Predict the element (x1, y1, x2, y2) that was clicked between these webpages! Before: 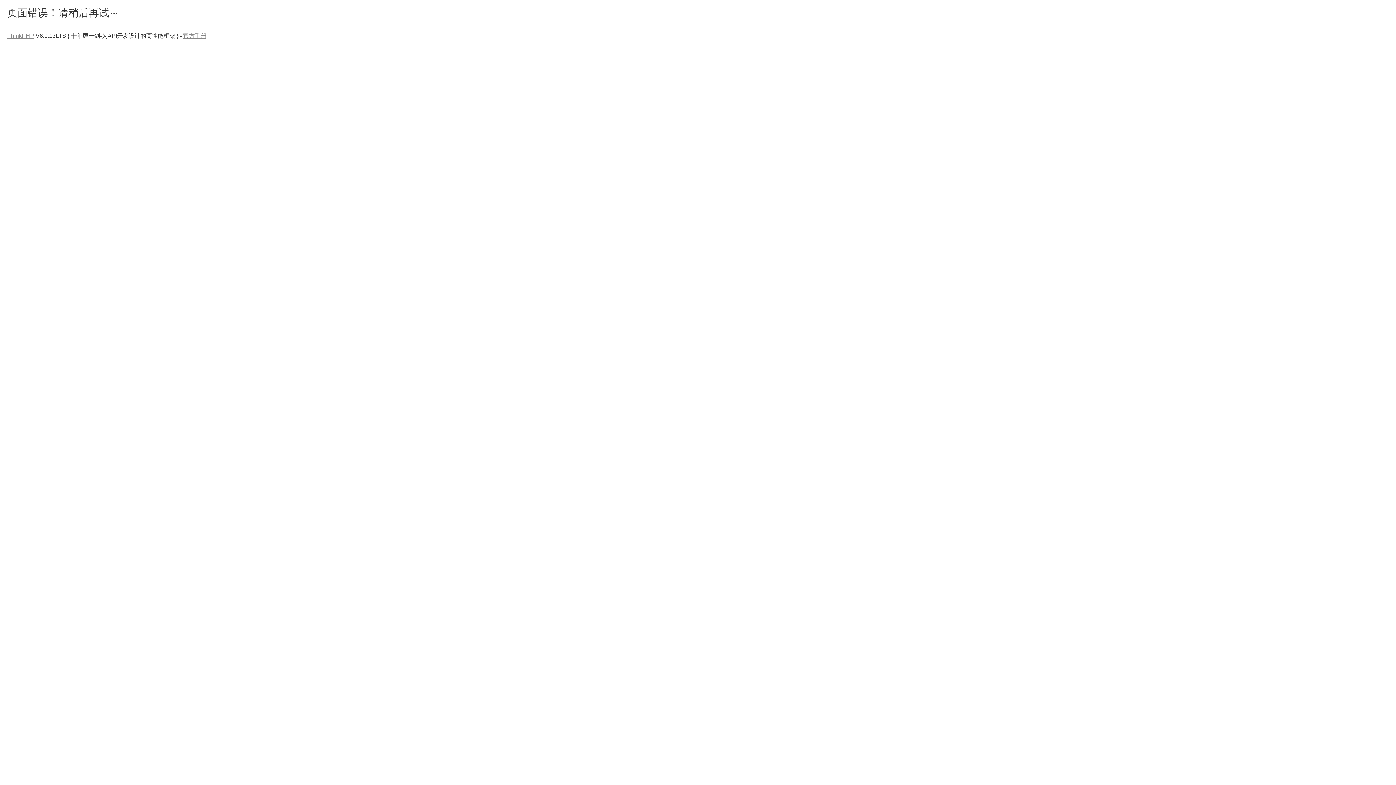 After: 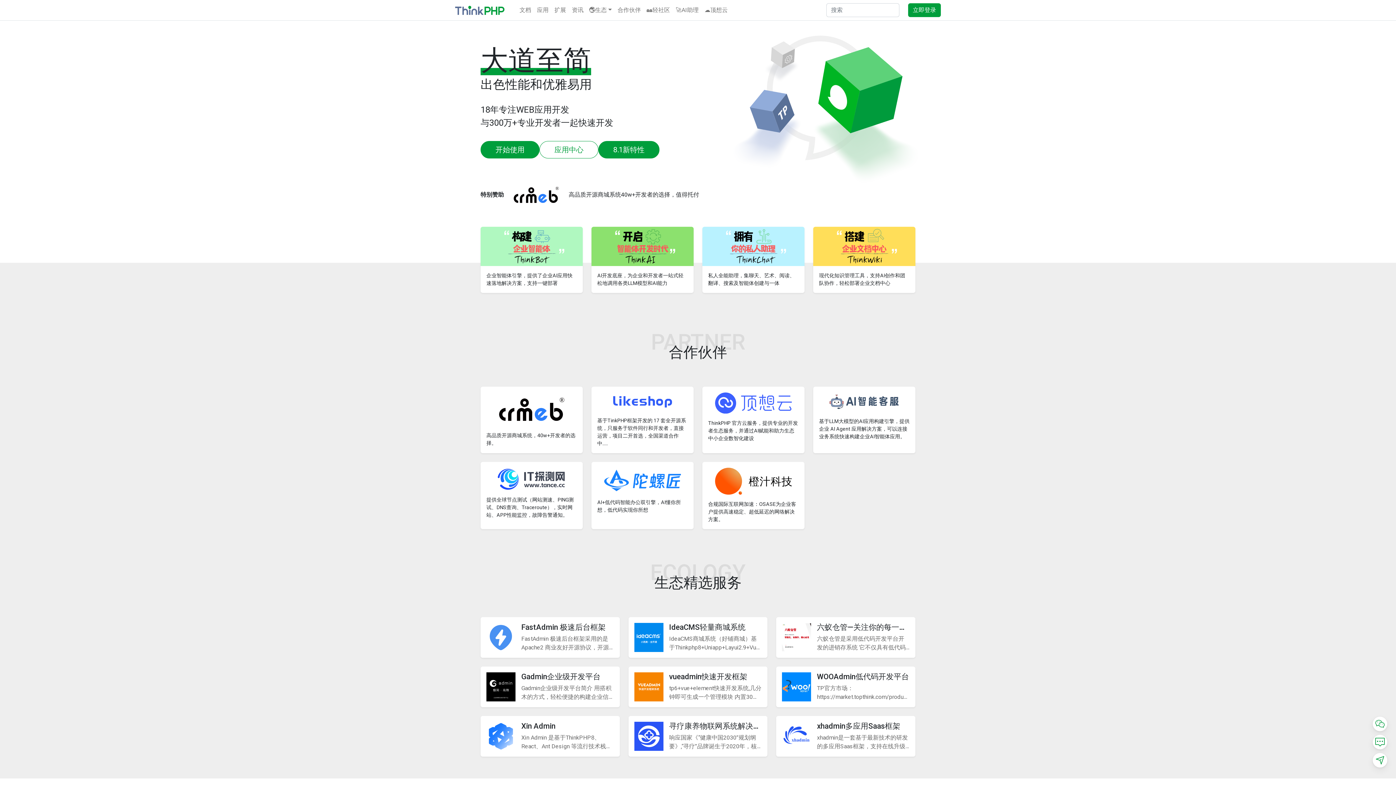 Action: bbox: (7, 32, 34, 38) label: ThinkPHP